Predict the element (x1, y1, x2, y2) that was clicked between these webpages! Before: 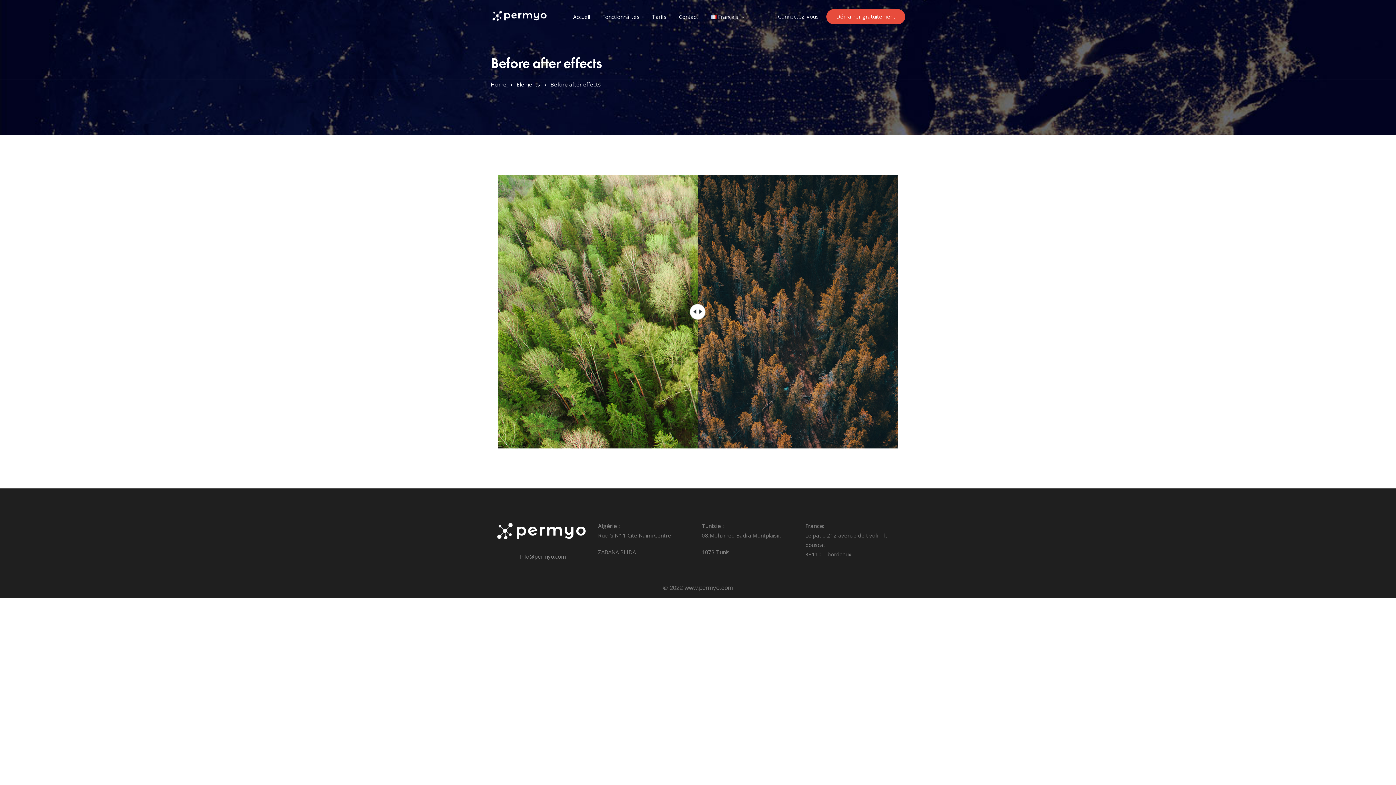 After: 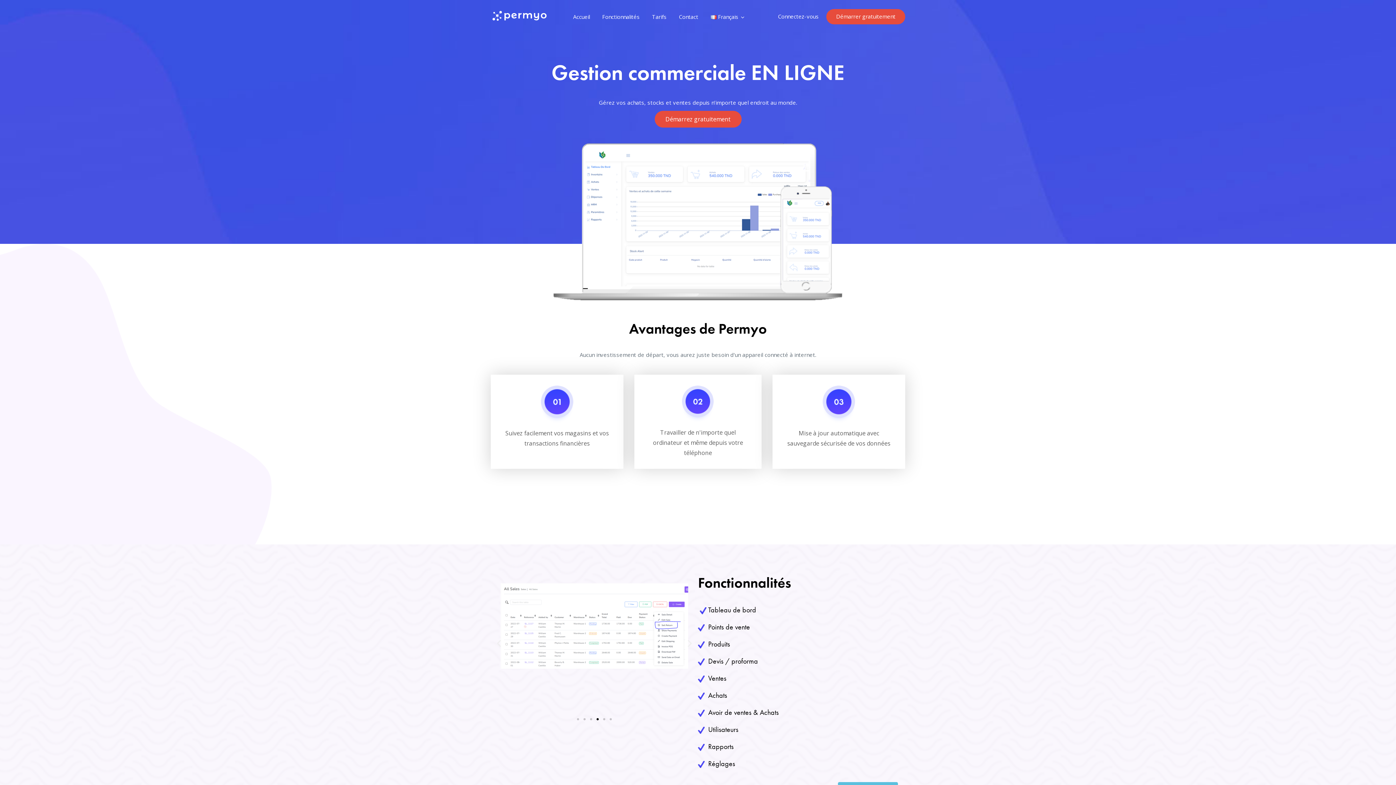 Action: label: Accueil bbox: (573, 11, 590, 23)